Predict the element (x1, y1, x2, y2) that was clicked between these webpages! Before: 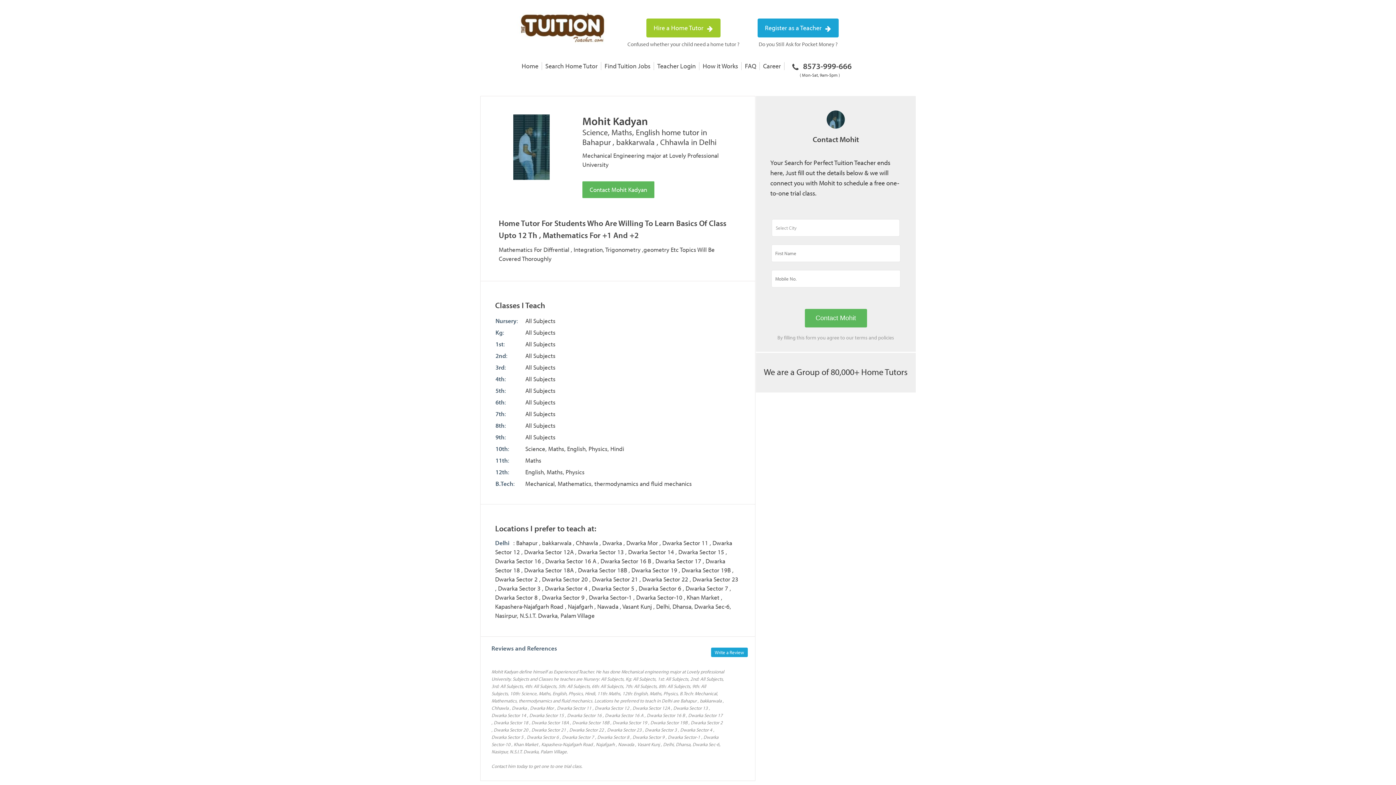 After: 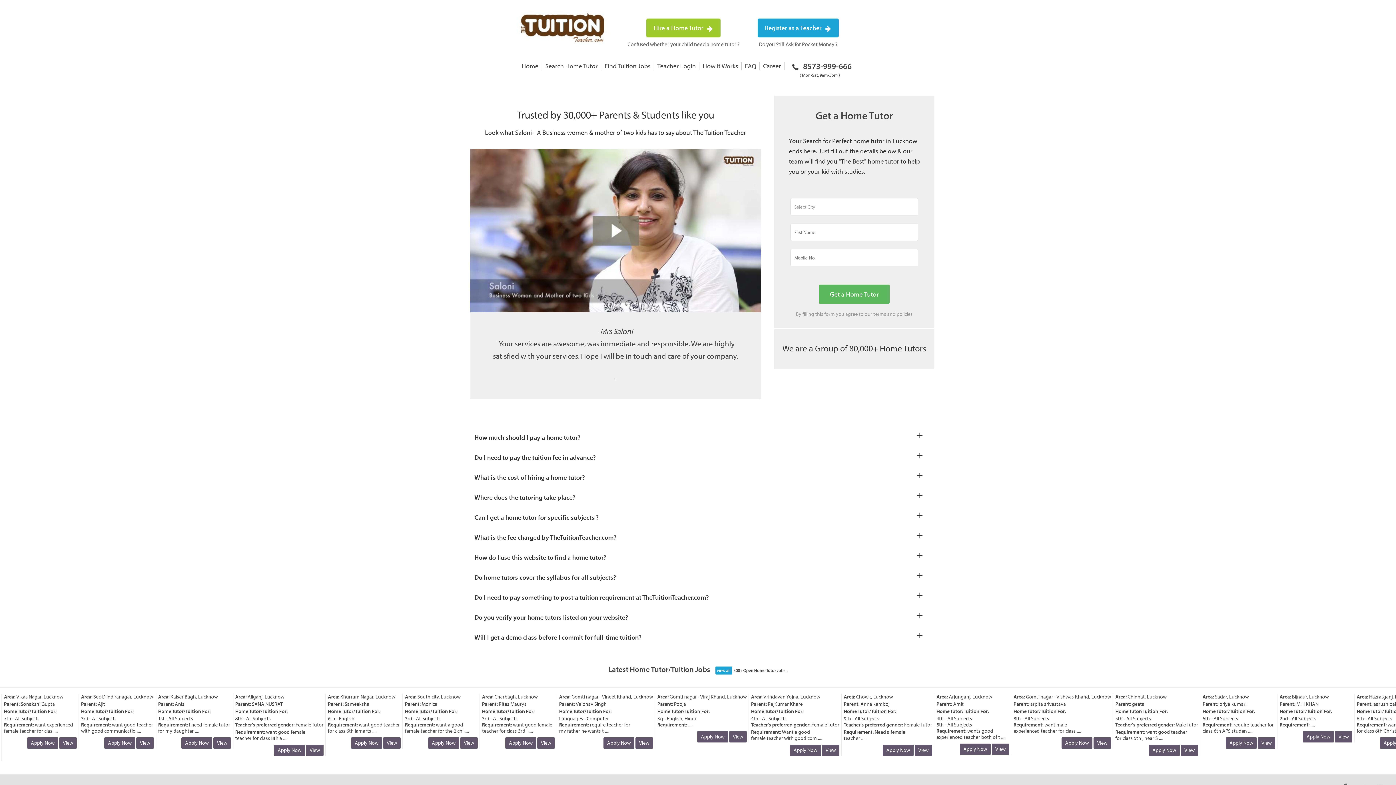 Action: bbox: (646, 18, 720, 37) label: Hire a Home Tutor 